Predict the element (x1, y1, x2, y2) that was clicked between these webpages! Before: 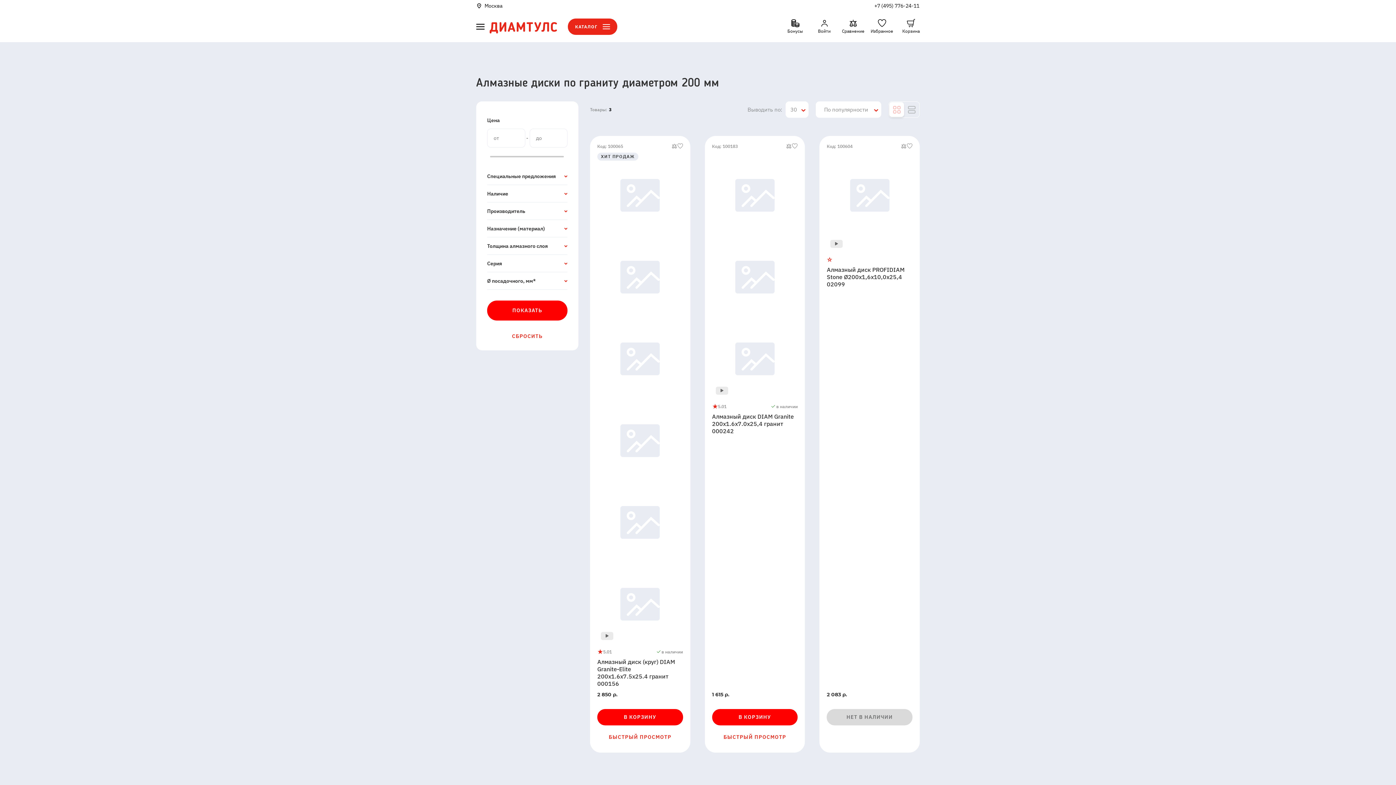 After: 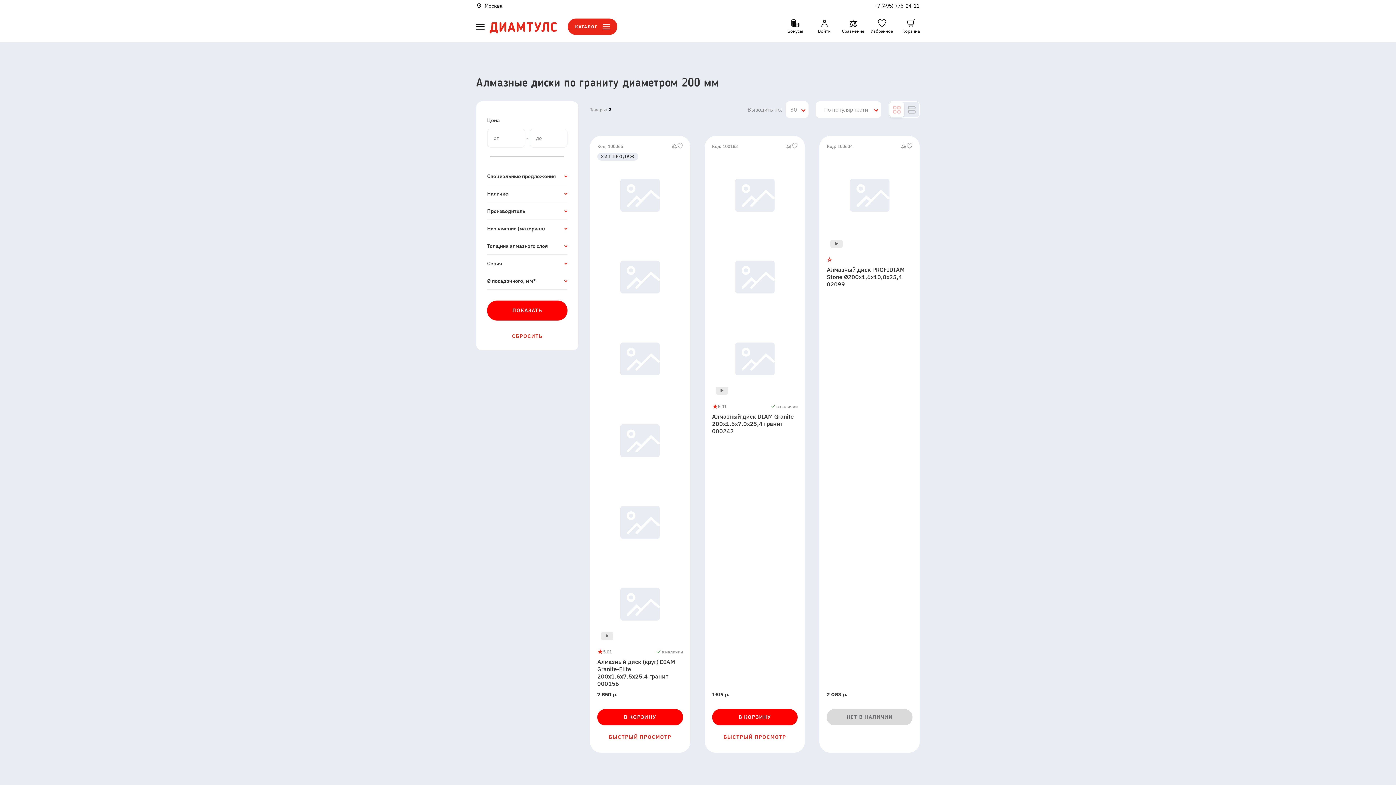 Action: bbox: (904, 102, 919, 117)